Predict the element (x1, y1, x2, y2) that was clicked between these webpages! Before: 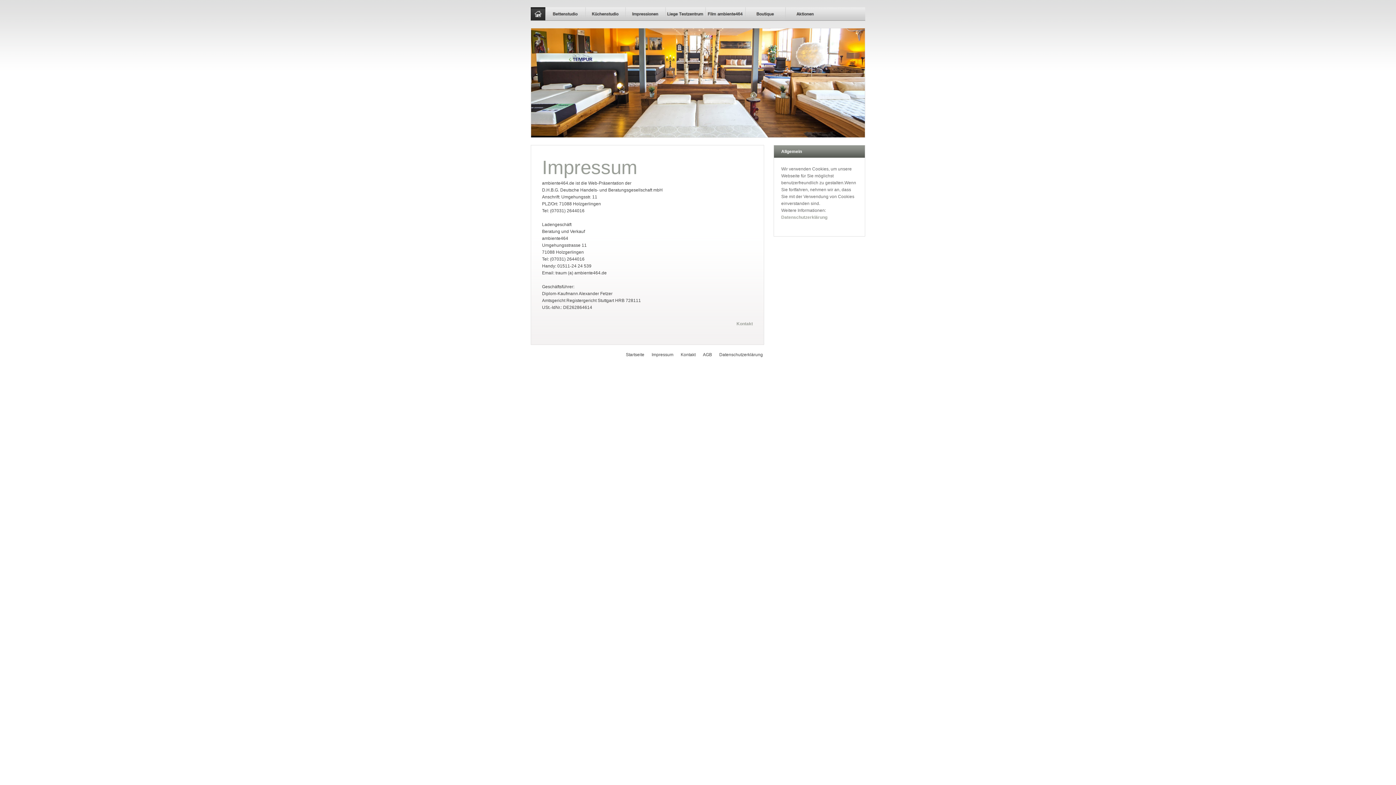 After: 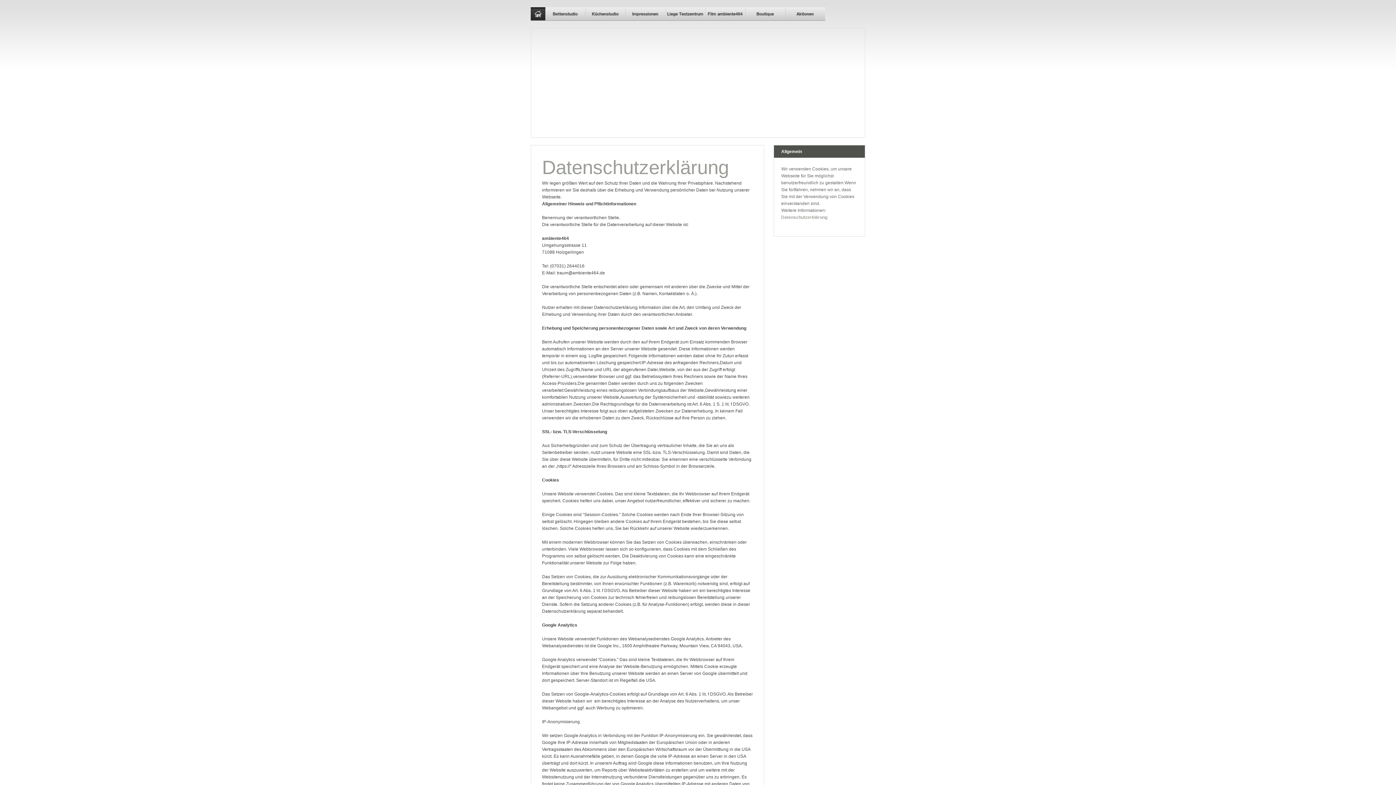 Action: bbox: (719, 352, 770, 357) label: Datenschutzerklärung